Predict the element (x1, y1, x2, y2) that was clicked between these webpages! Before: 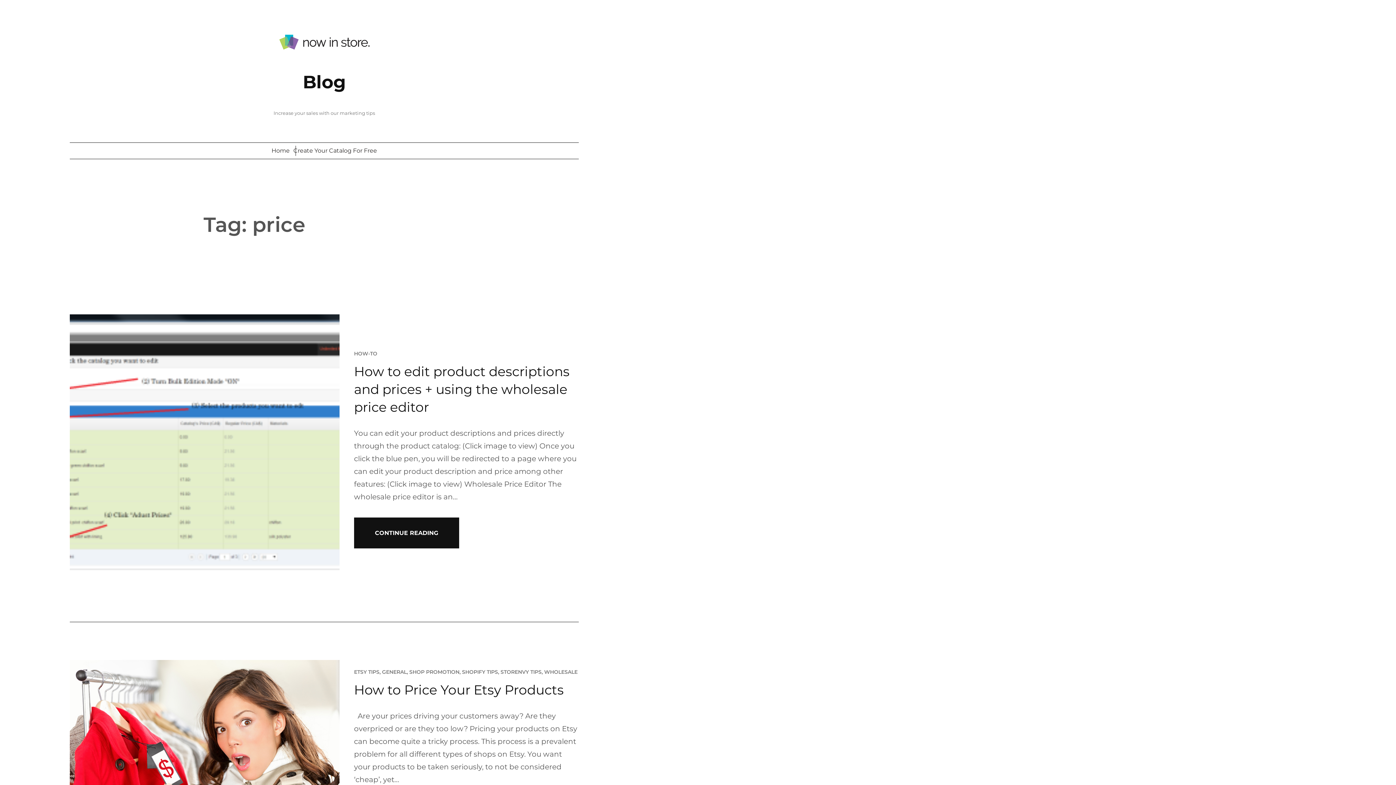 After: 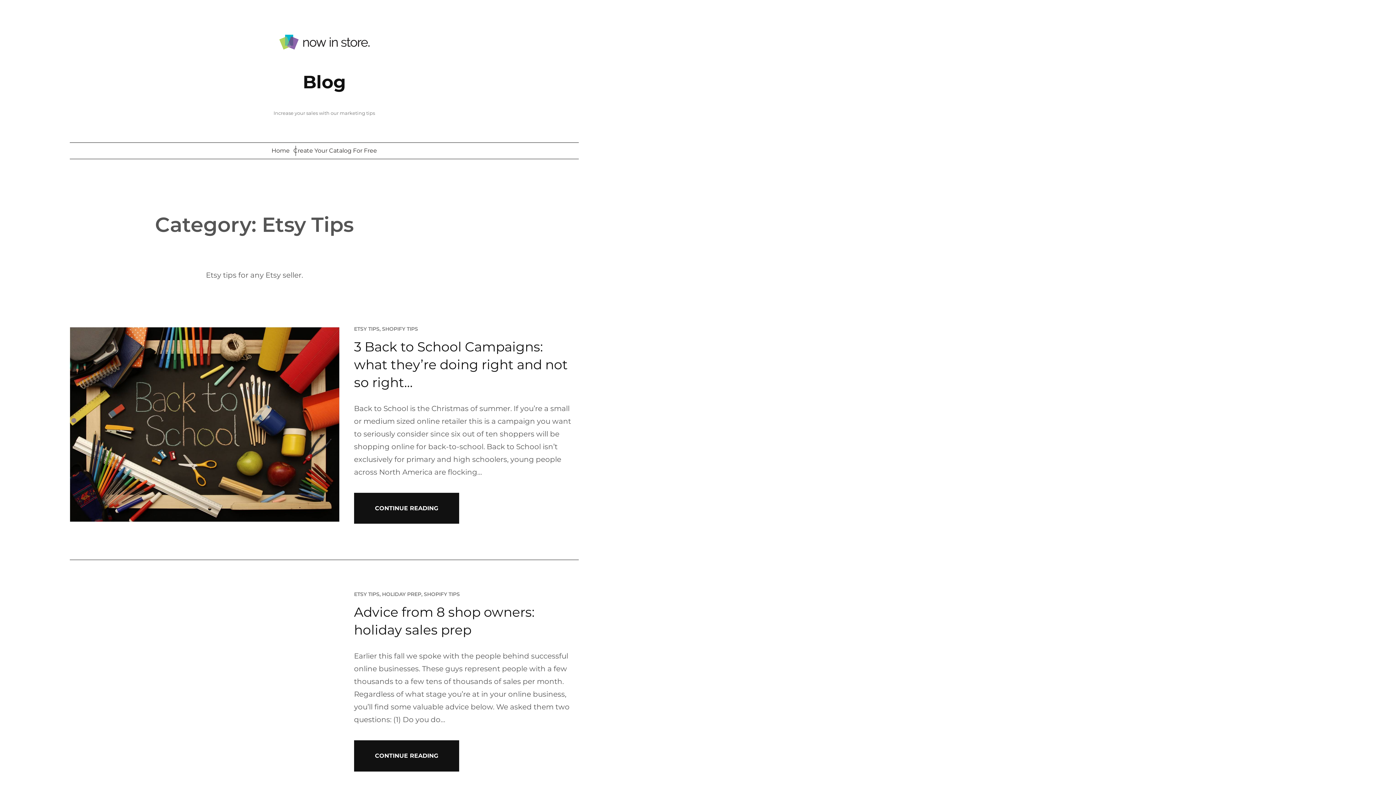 Action: label: ETSY TIPS bbox: (354, 669, 379, 675)